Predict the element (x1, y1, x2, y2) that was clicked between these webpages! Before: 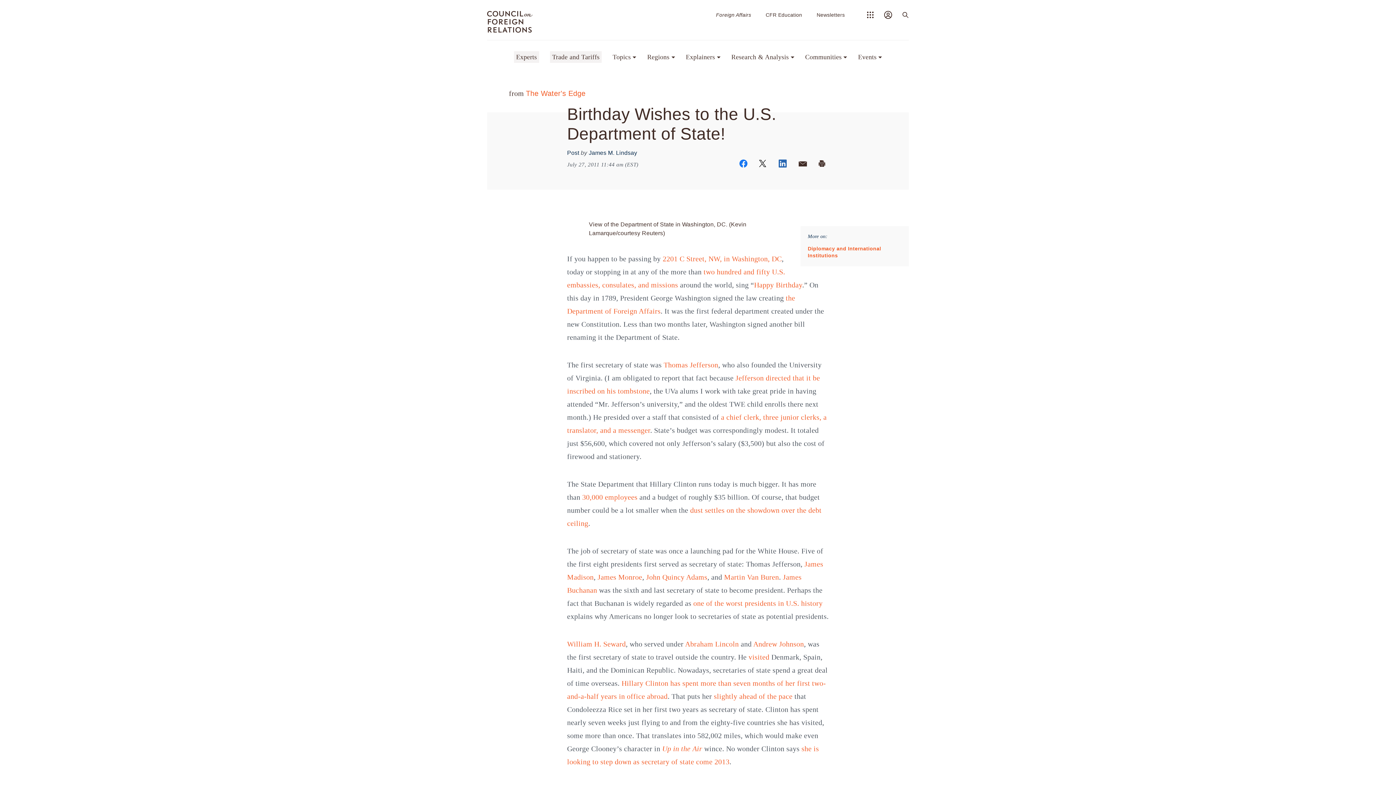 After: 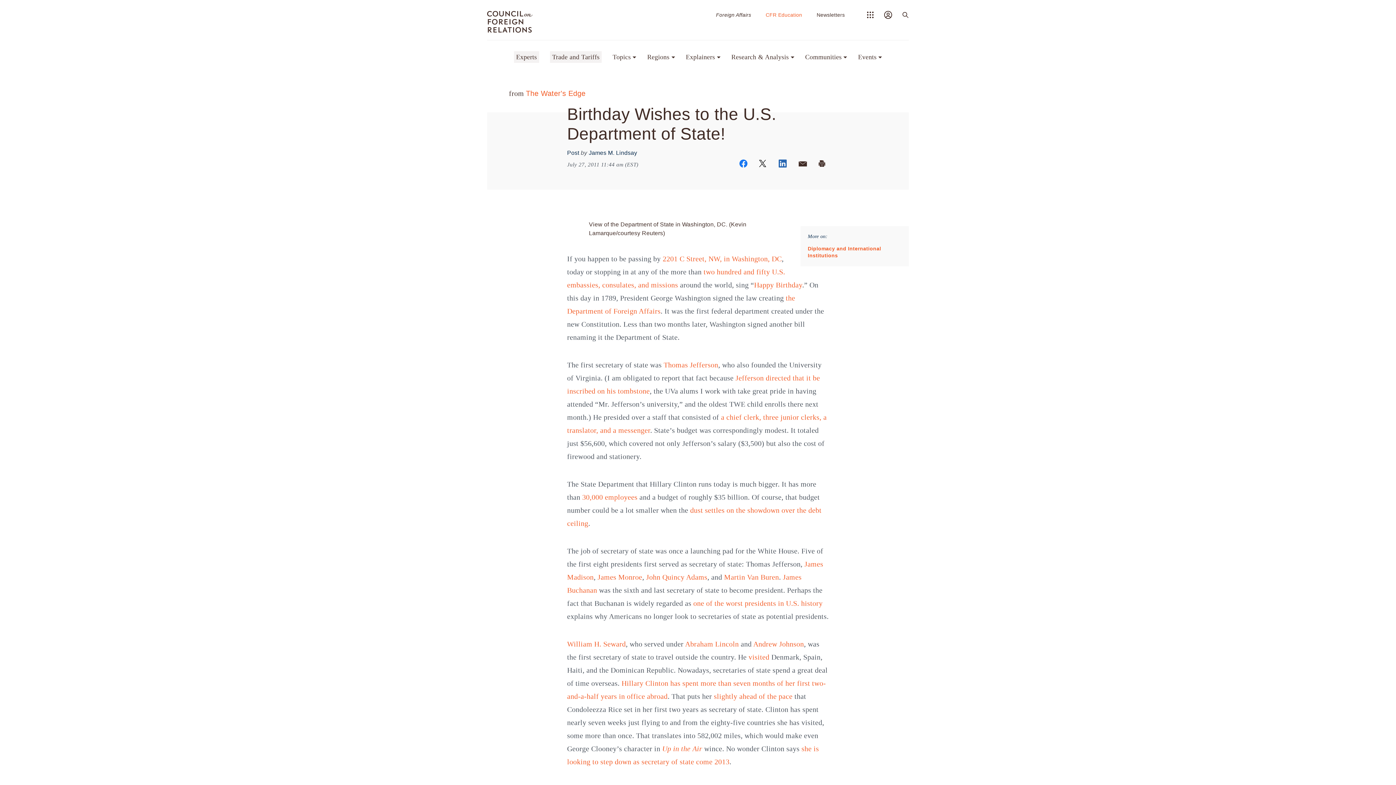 Action: label: CFR Education bbox: (765, 11, 802, 18)